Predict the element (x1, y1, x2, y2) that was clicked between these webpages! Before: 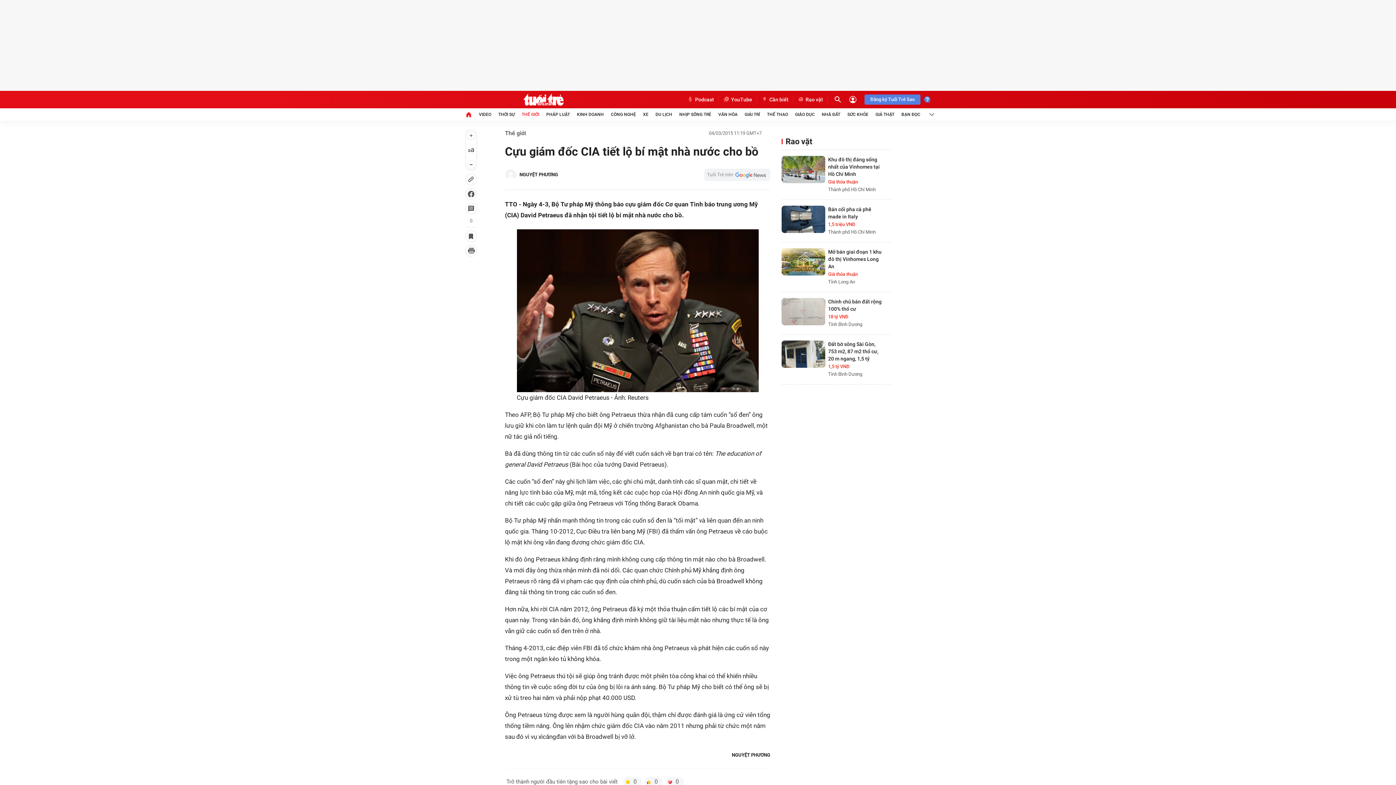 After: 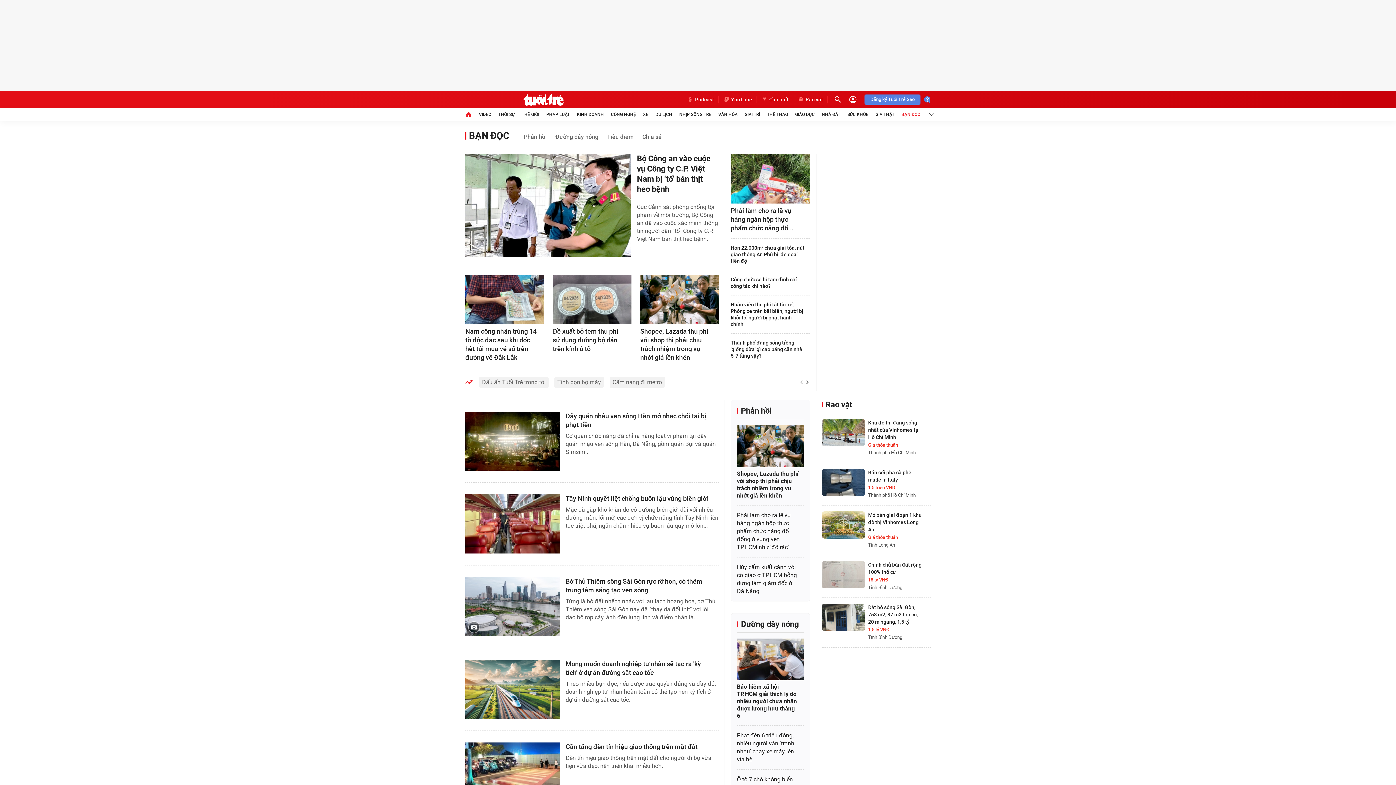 Action: label: BẠN ĐỌC bbox: (901, 108, 920, 120)